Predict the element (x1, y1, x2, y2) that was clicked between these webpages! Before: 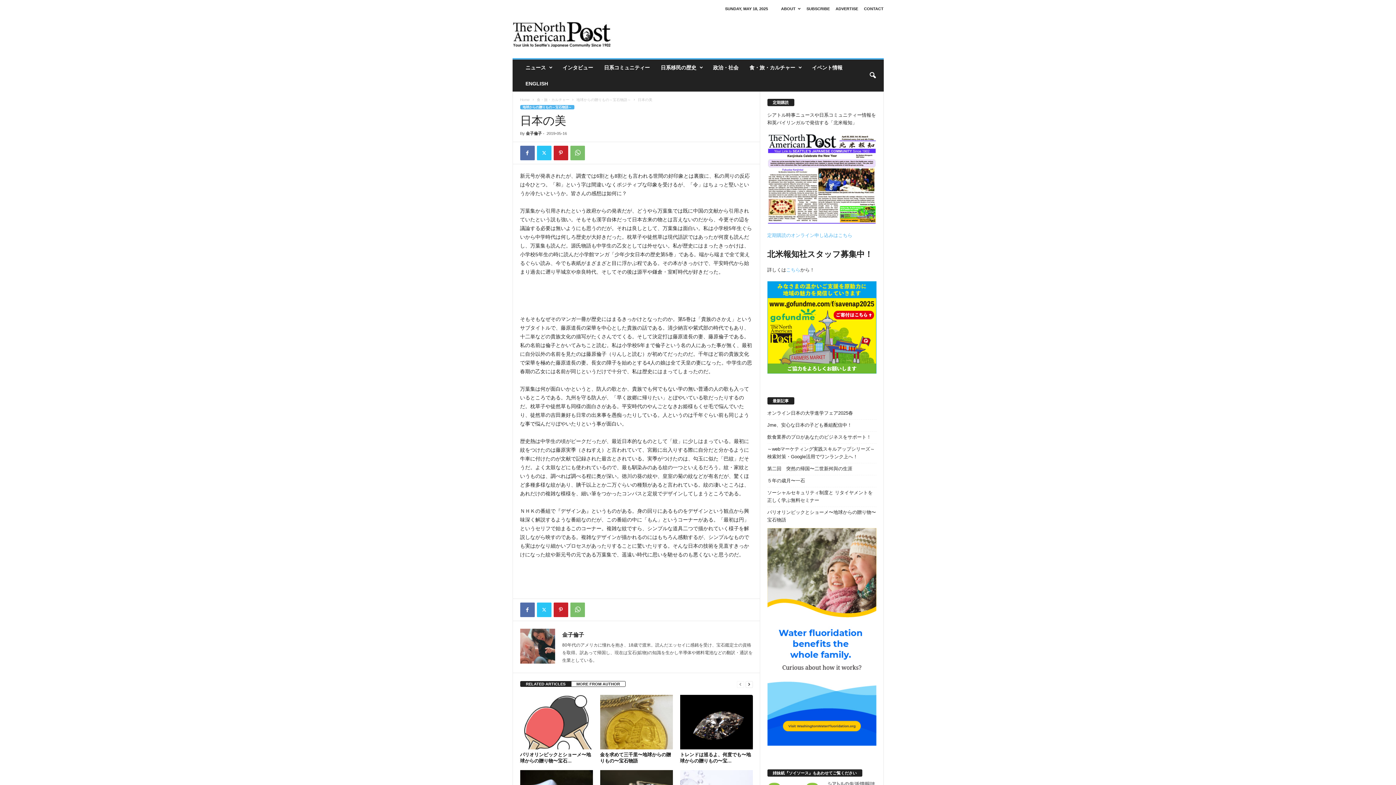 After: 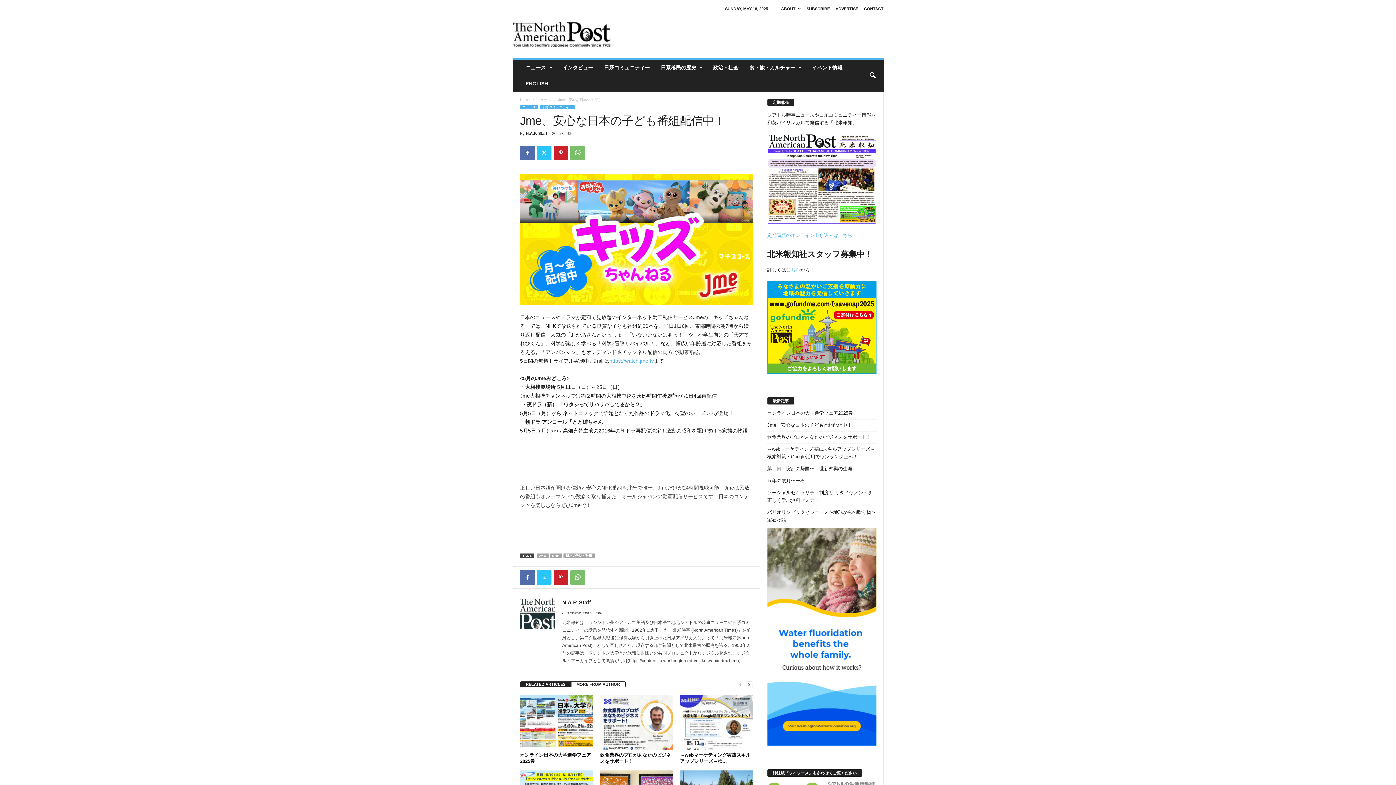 Action: label: Jme、安心な日本の子ども番組配信中！ bbox: (767, 421, 876, 429)